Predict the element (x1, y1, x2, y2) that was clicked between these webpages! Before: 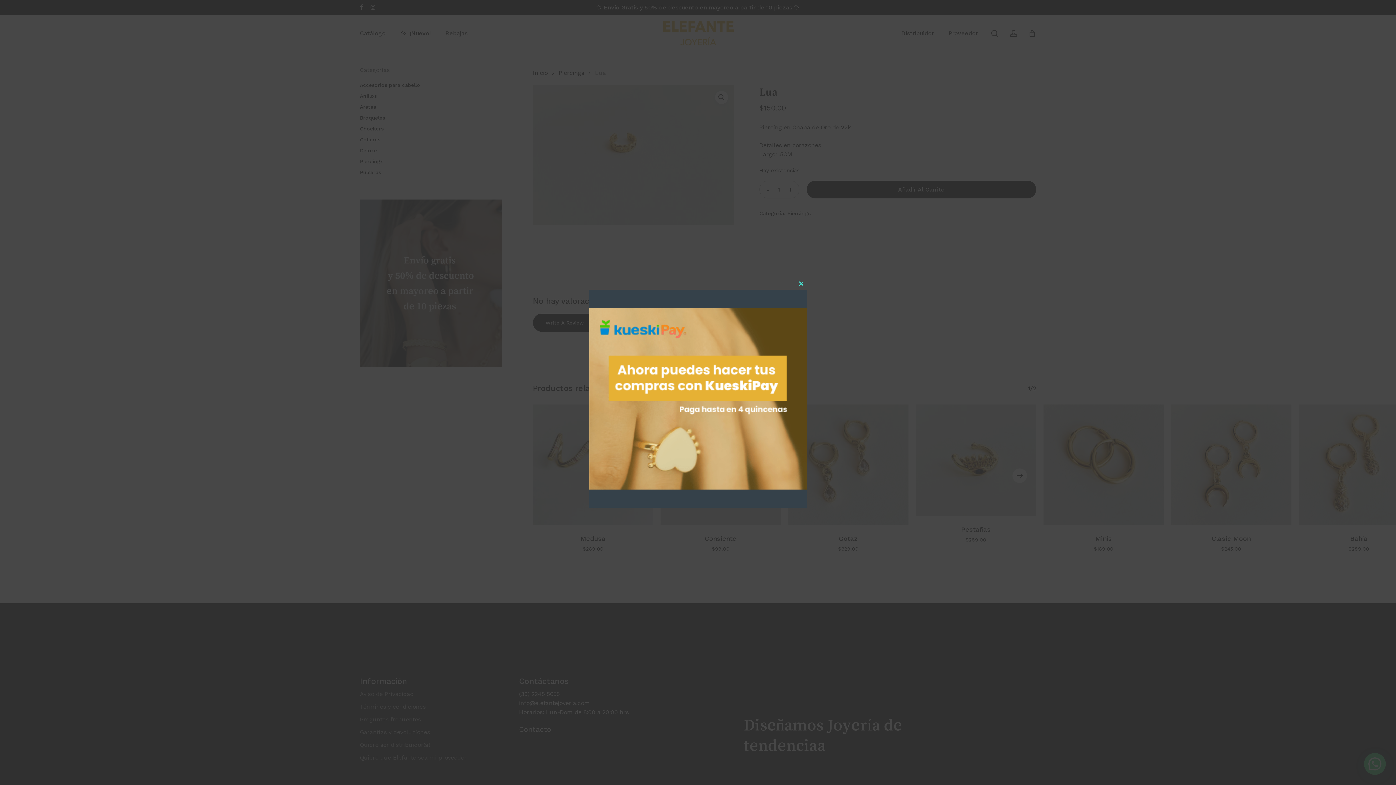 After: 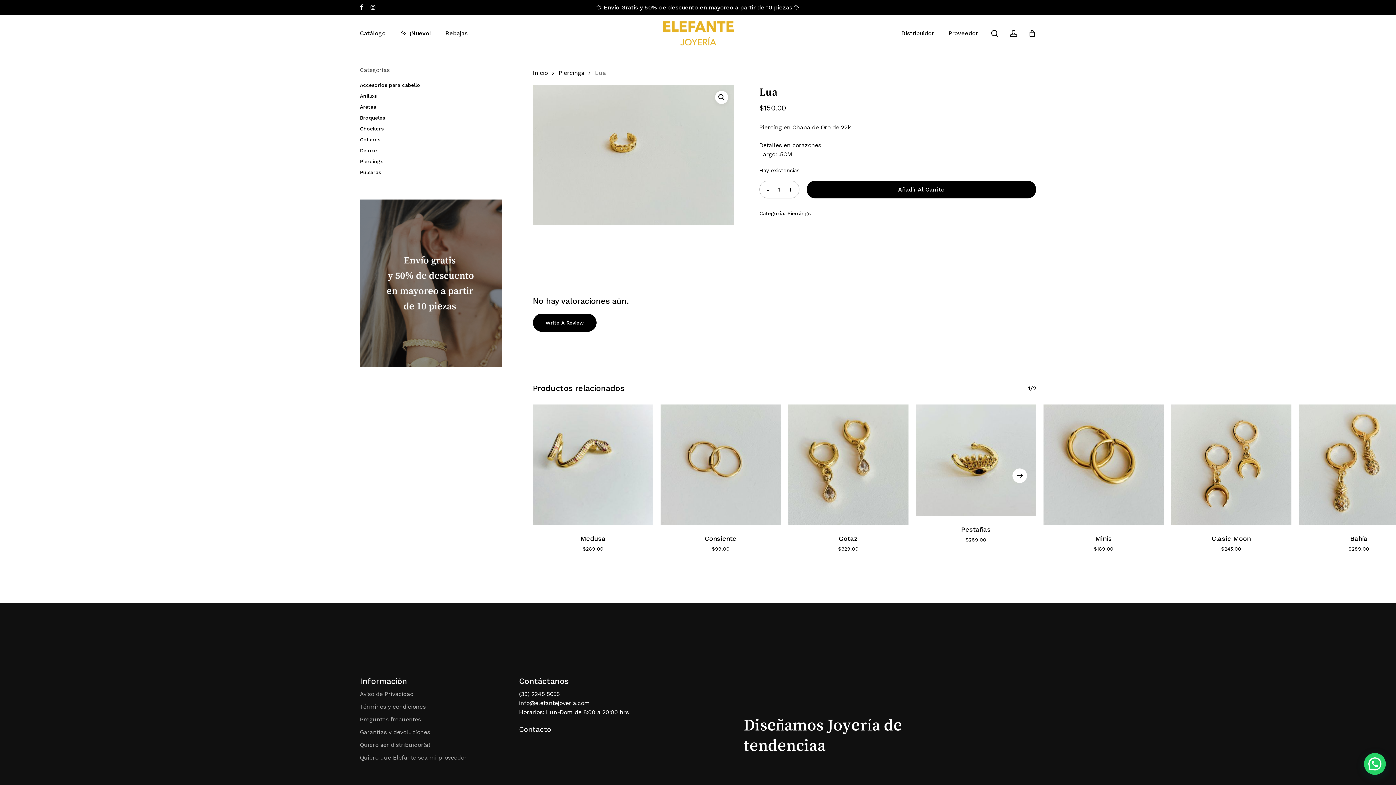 Action: bbox: (795, 278, 807, 289) label: Close this module